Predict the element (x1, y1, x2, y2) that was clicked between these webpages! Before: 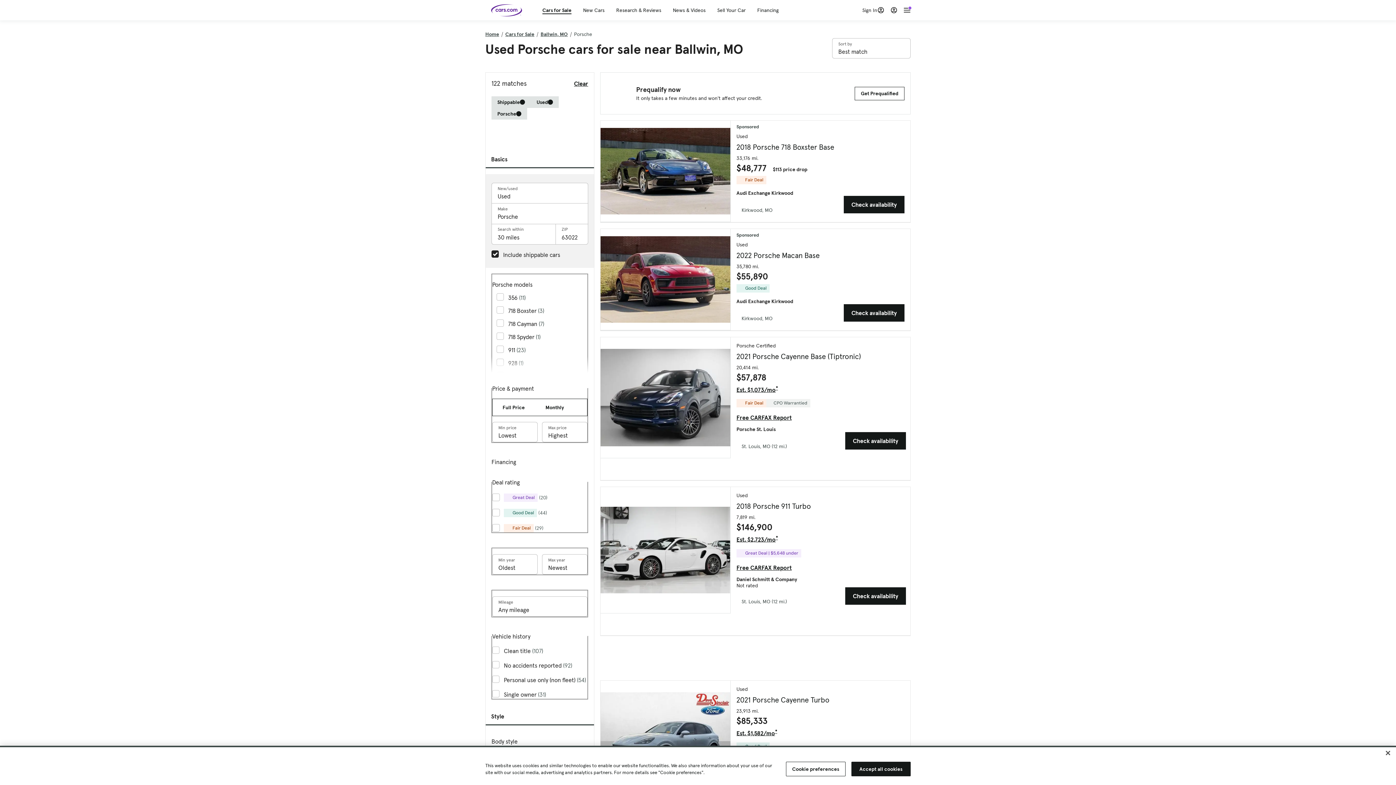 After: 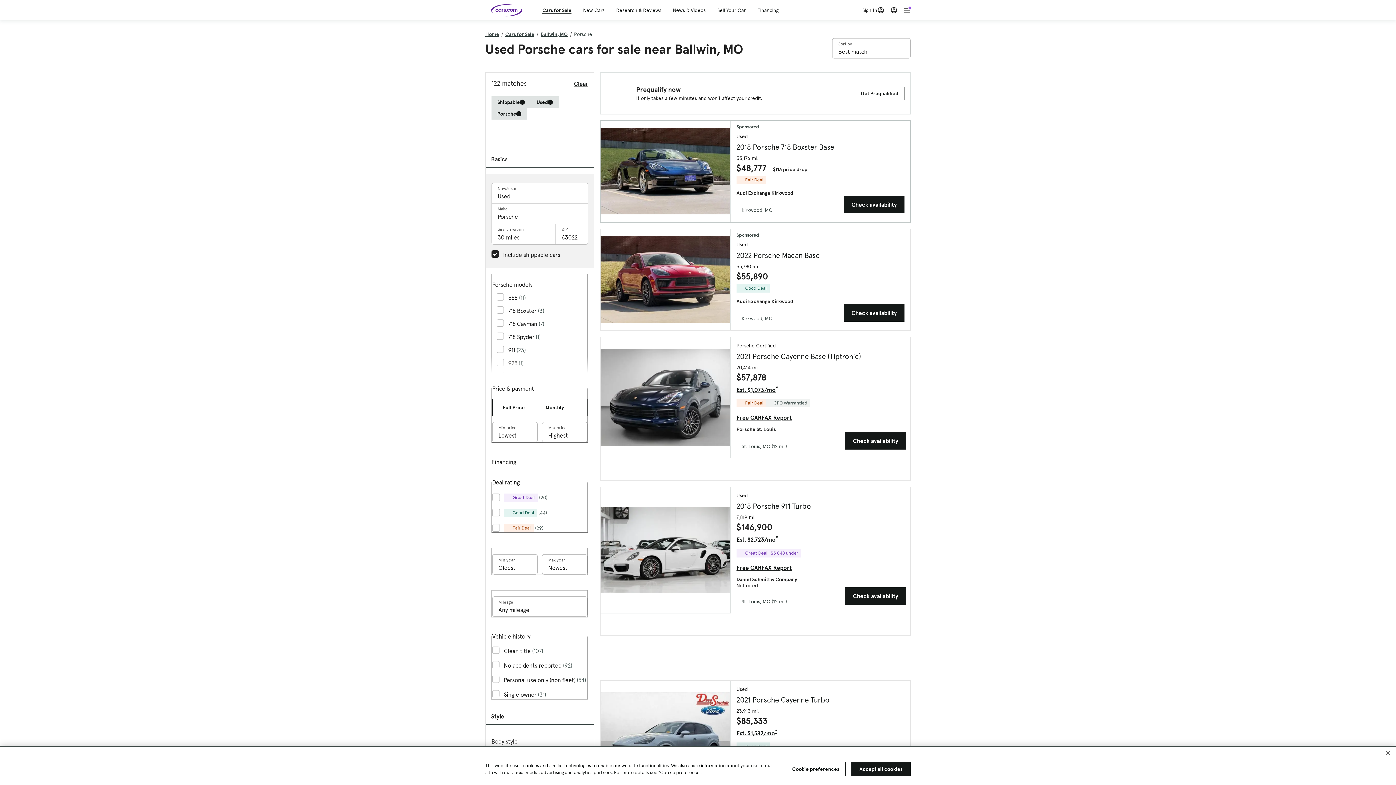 Action: bbox: (736, 176, 766, 184) label: Fair Deal